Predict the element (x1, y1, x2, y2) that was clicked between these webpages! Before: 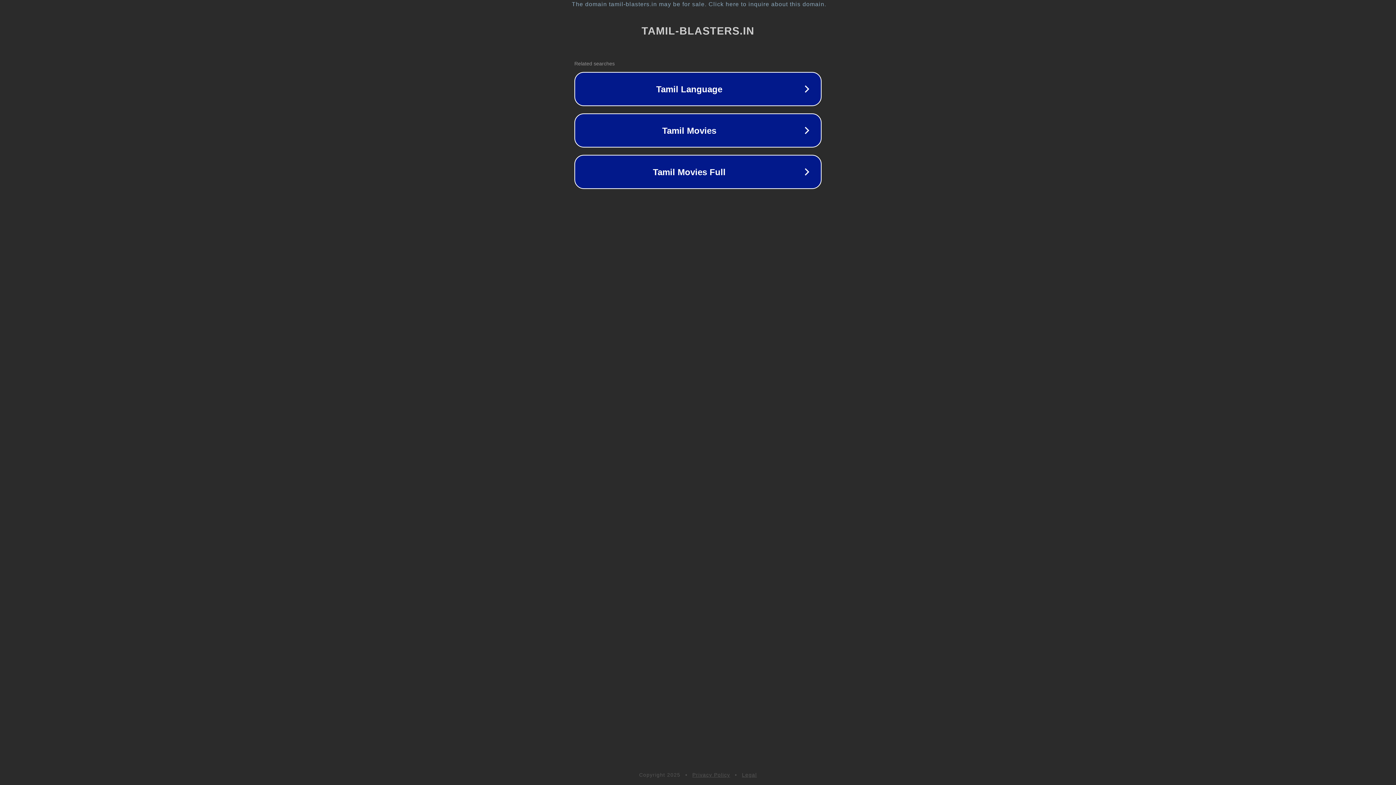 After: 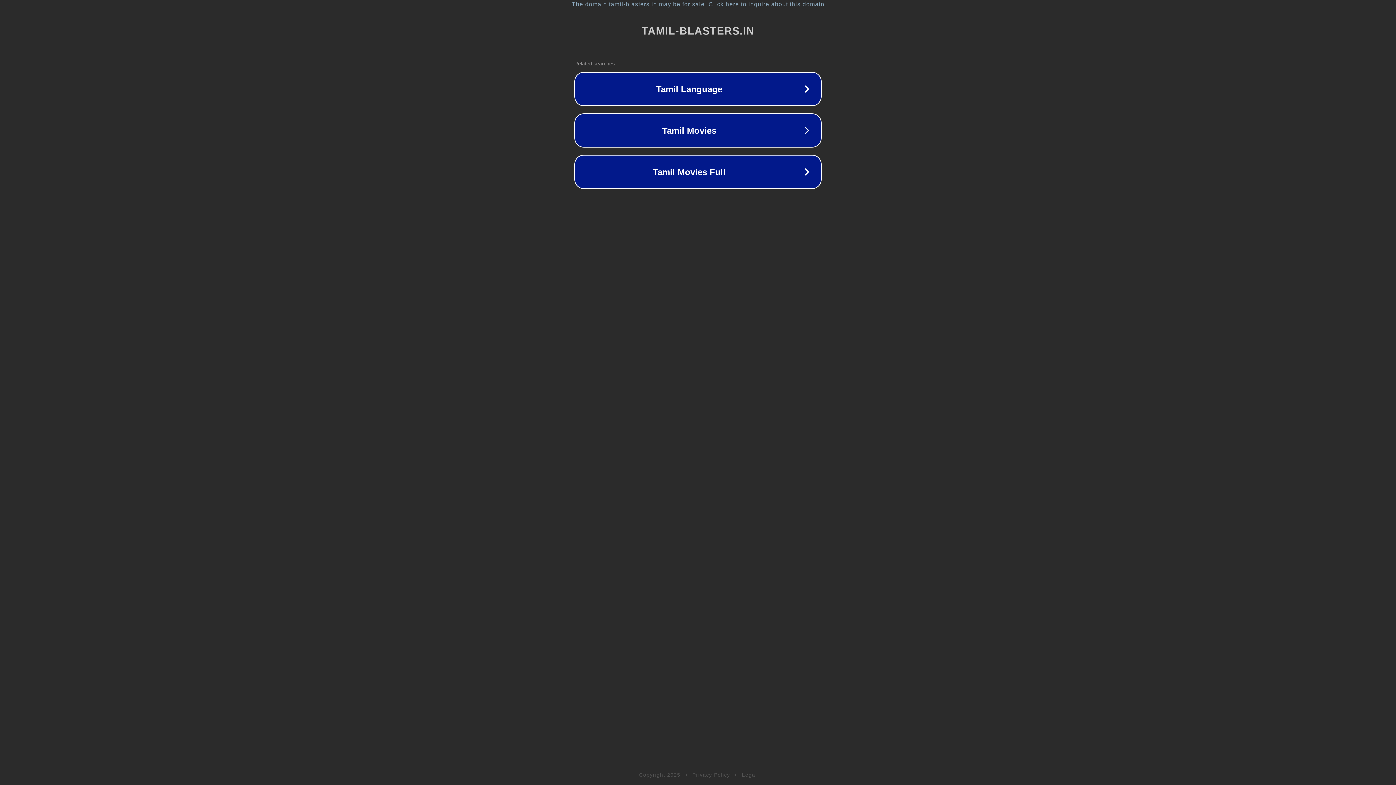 Action: bbox: (692, 772, 730, 778) label: Privacy Policy